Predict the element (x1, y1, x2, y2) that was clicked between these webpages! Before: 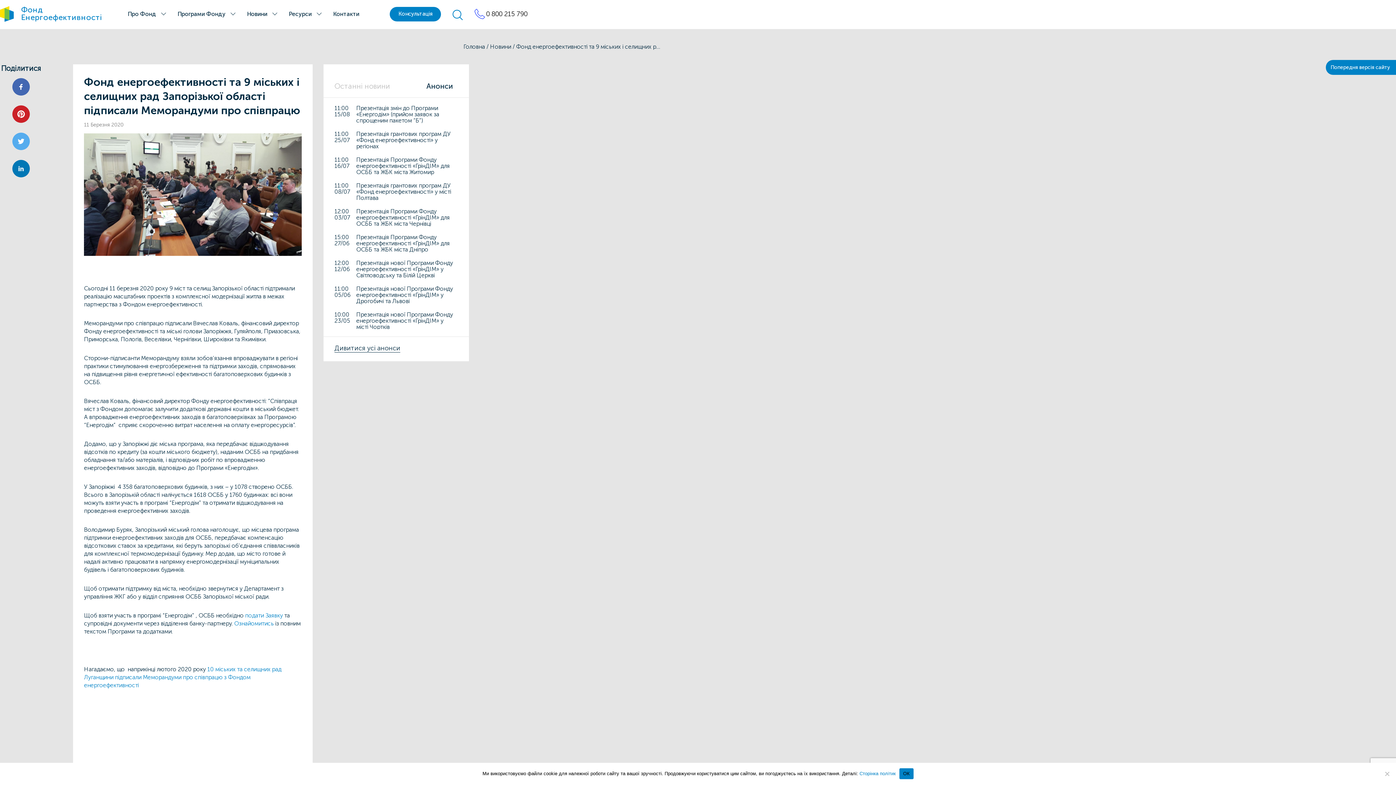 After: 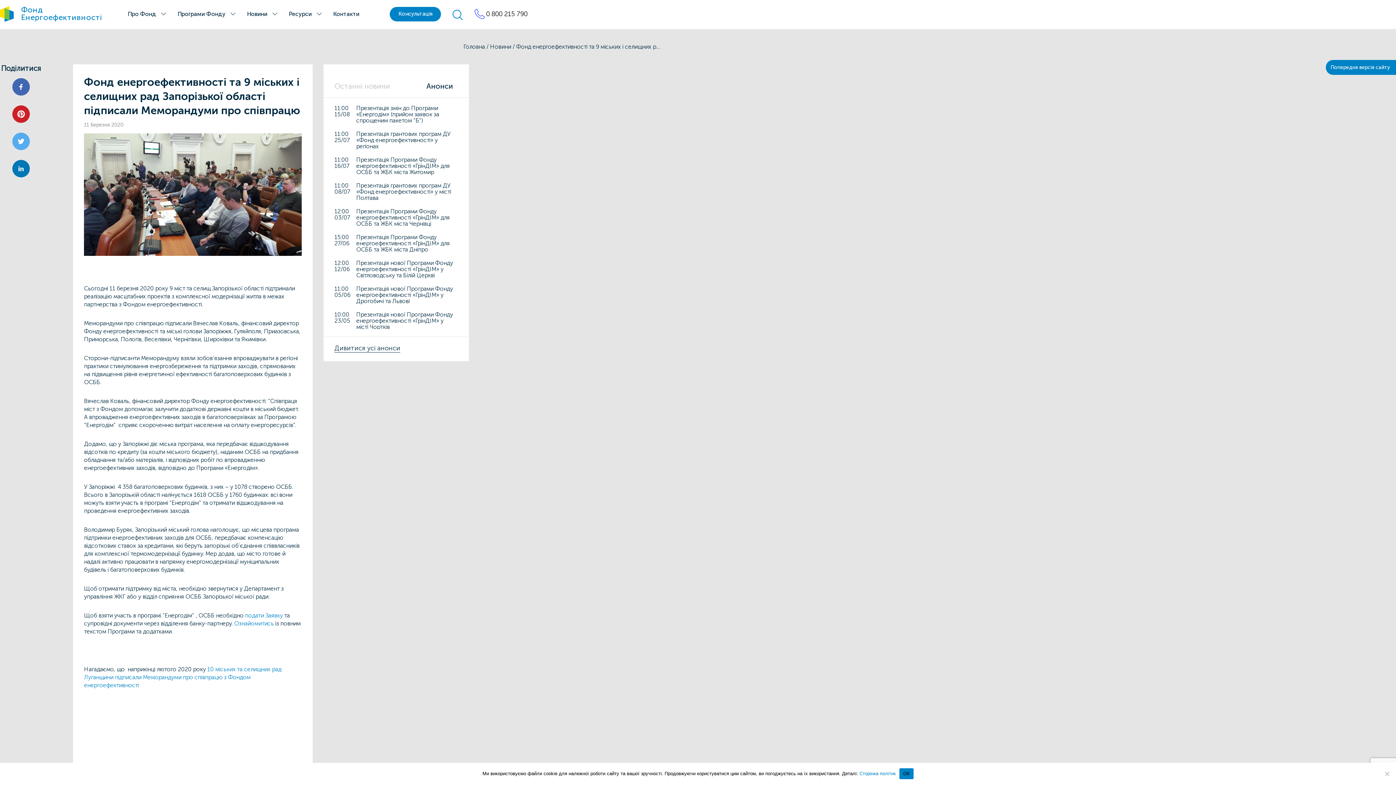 Action: label: Ознайомитись bbox: (234, 620, 273, 627)